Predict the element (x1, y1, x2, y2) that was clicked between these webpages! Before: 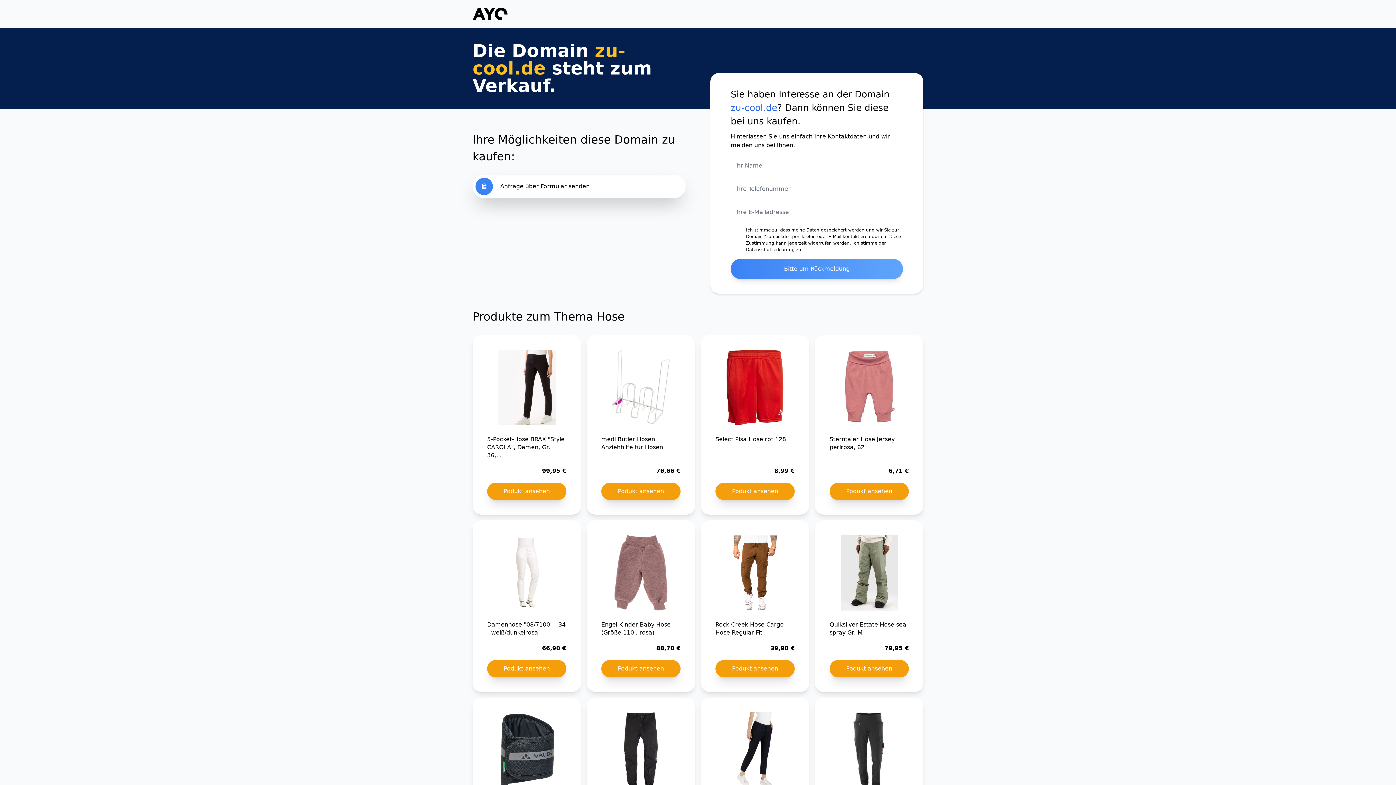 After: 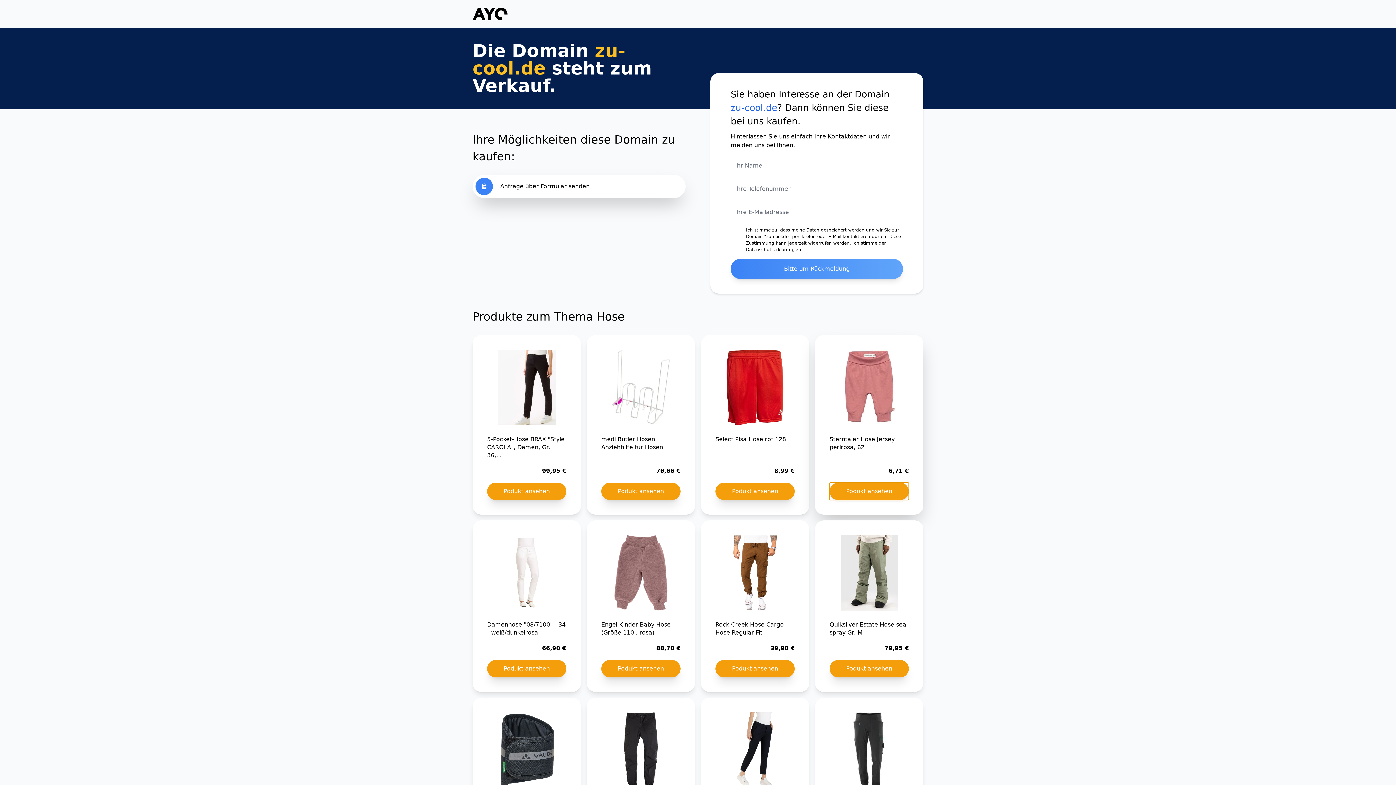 Action: label: Podukt ansehen bbox: (829, 482, 909, 500)